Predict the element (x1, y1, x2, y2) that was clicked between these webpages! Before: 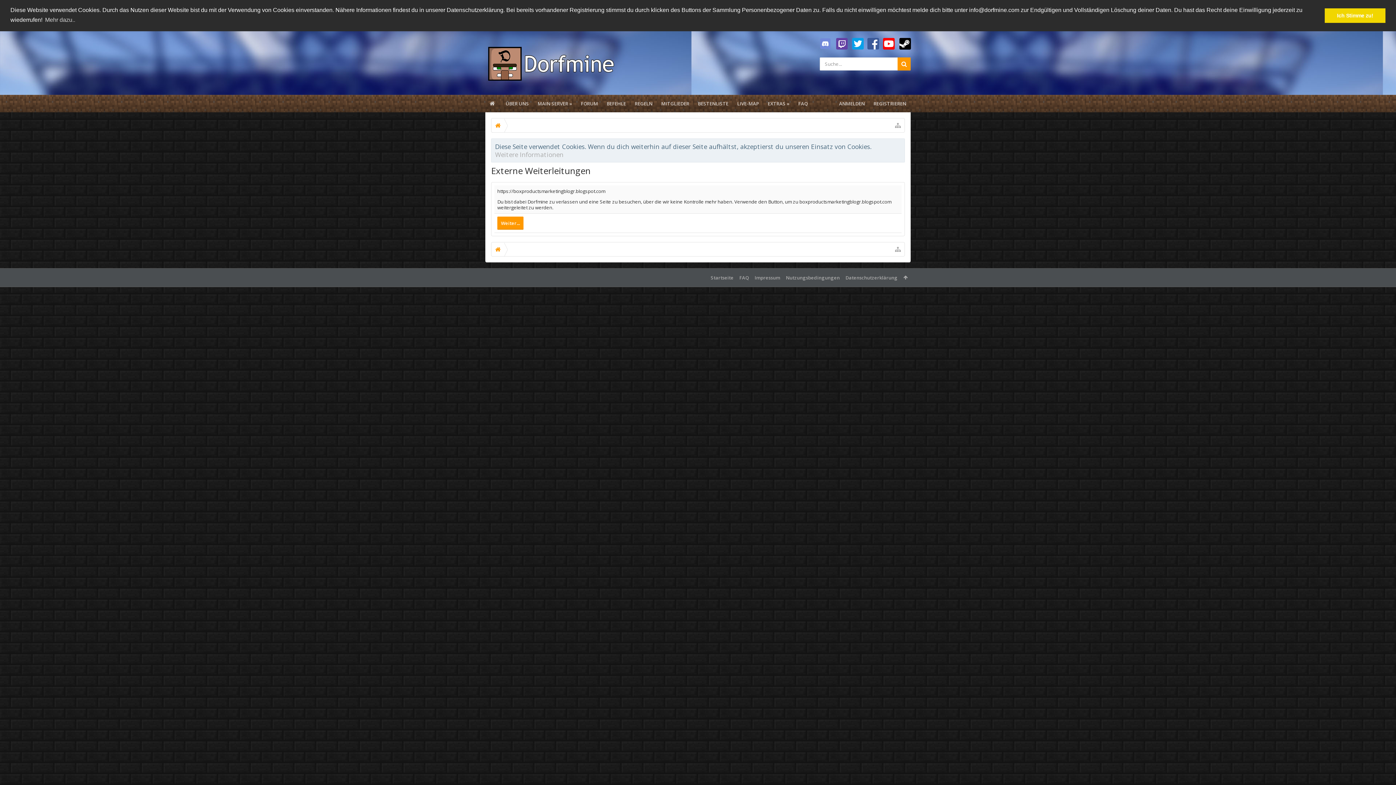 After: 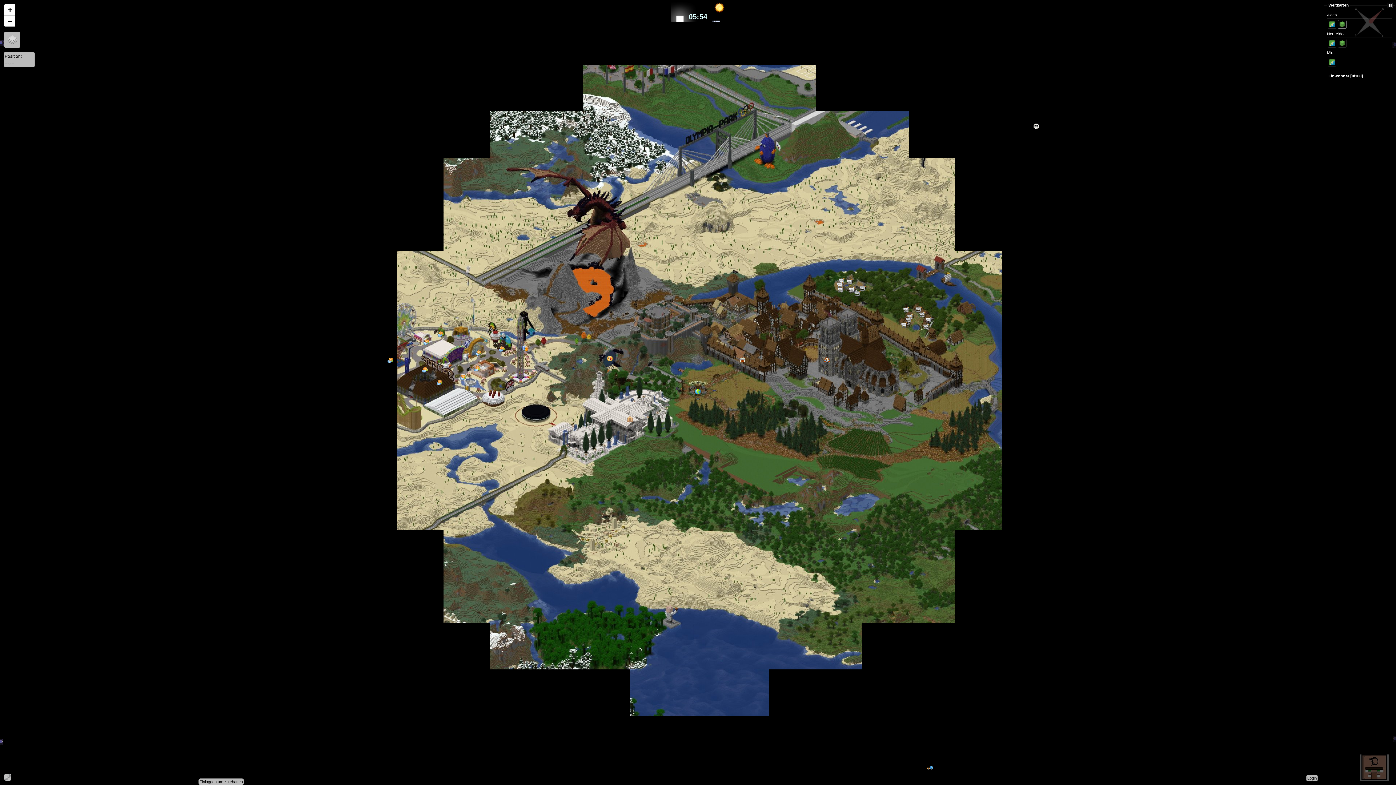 Action: label: LIVE-MAP bbox: (733, 94, 763, 112)